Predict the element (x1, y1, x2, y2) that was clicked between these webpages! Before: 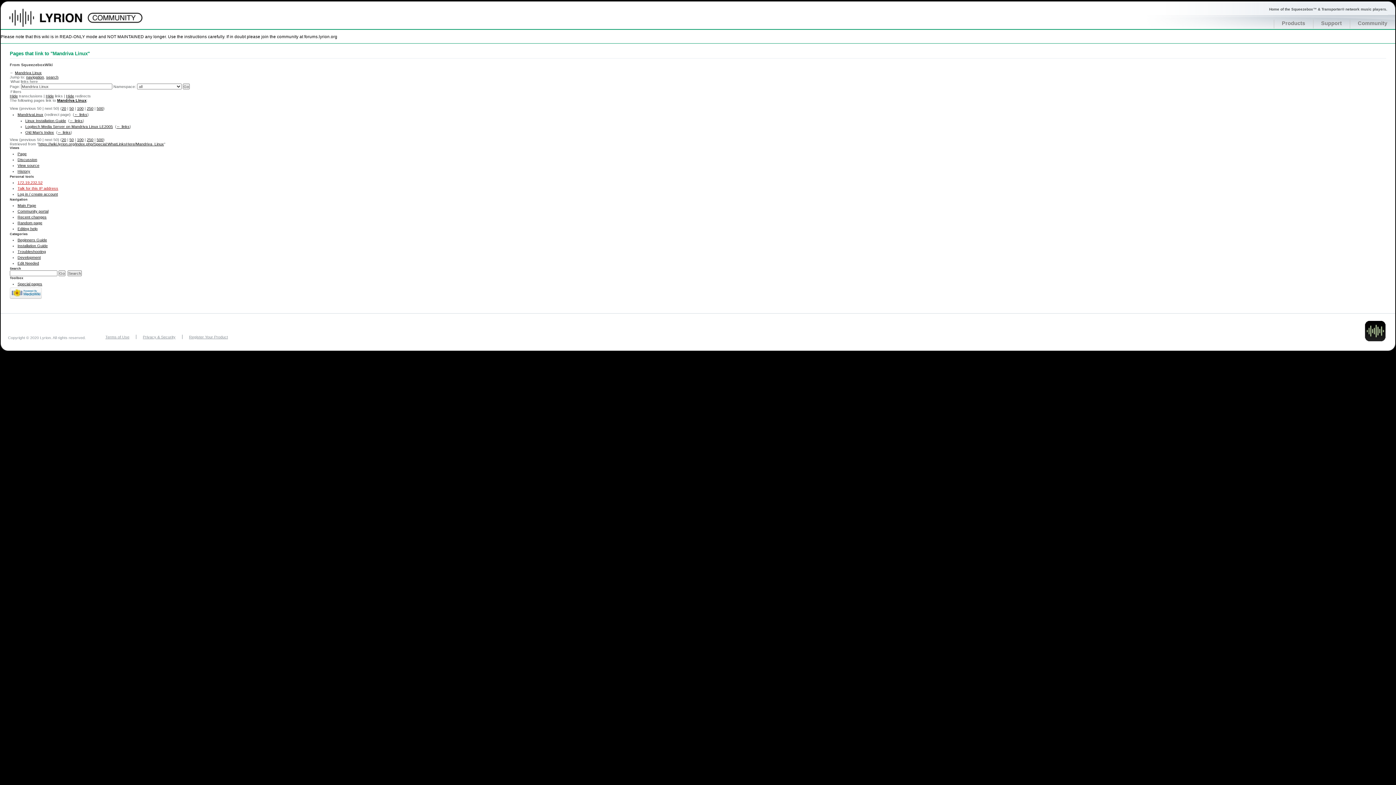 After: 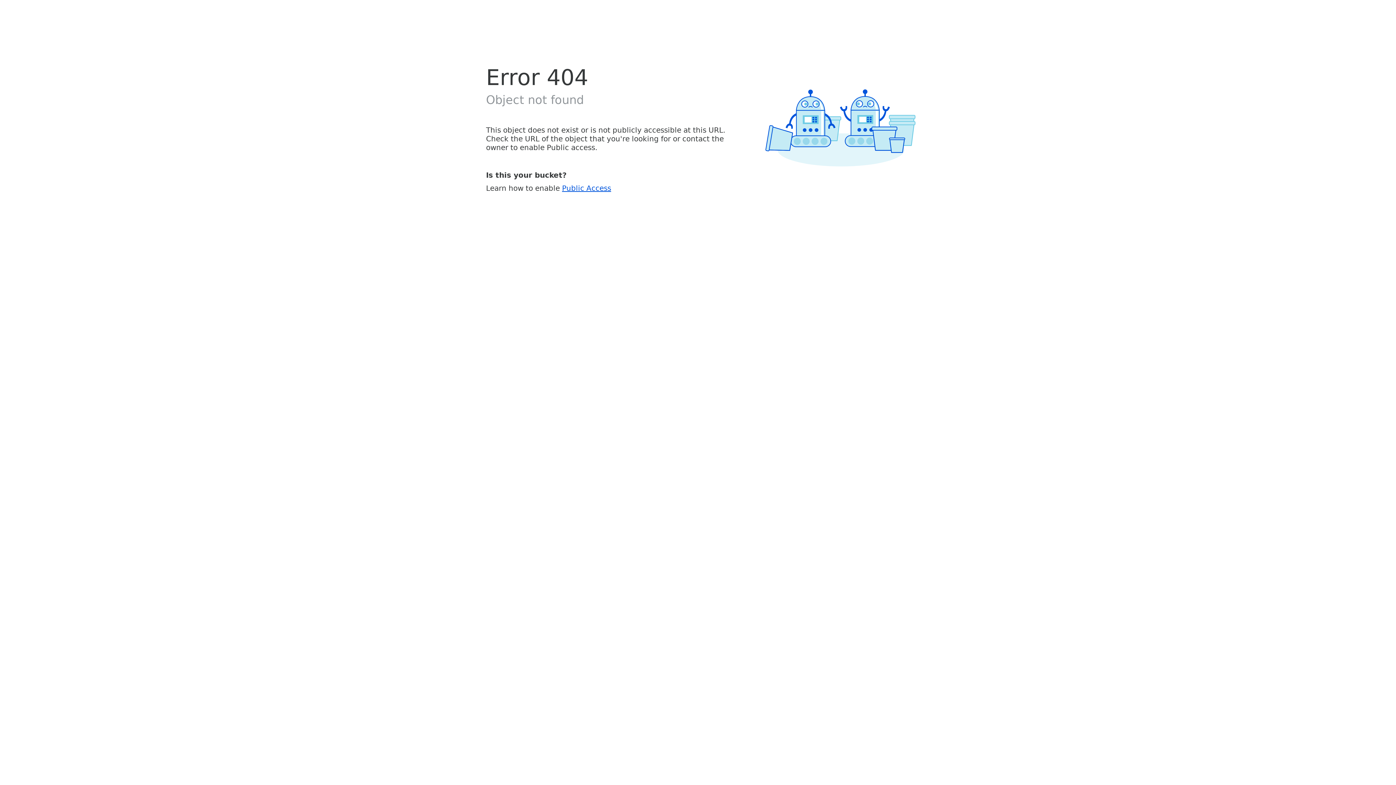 Action: bbox: (17, 169, 30, 173) label: History